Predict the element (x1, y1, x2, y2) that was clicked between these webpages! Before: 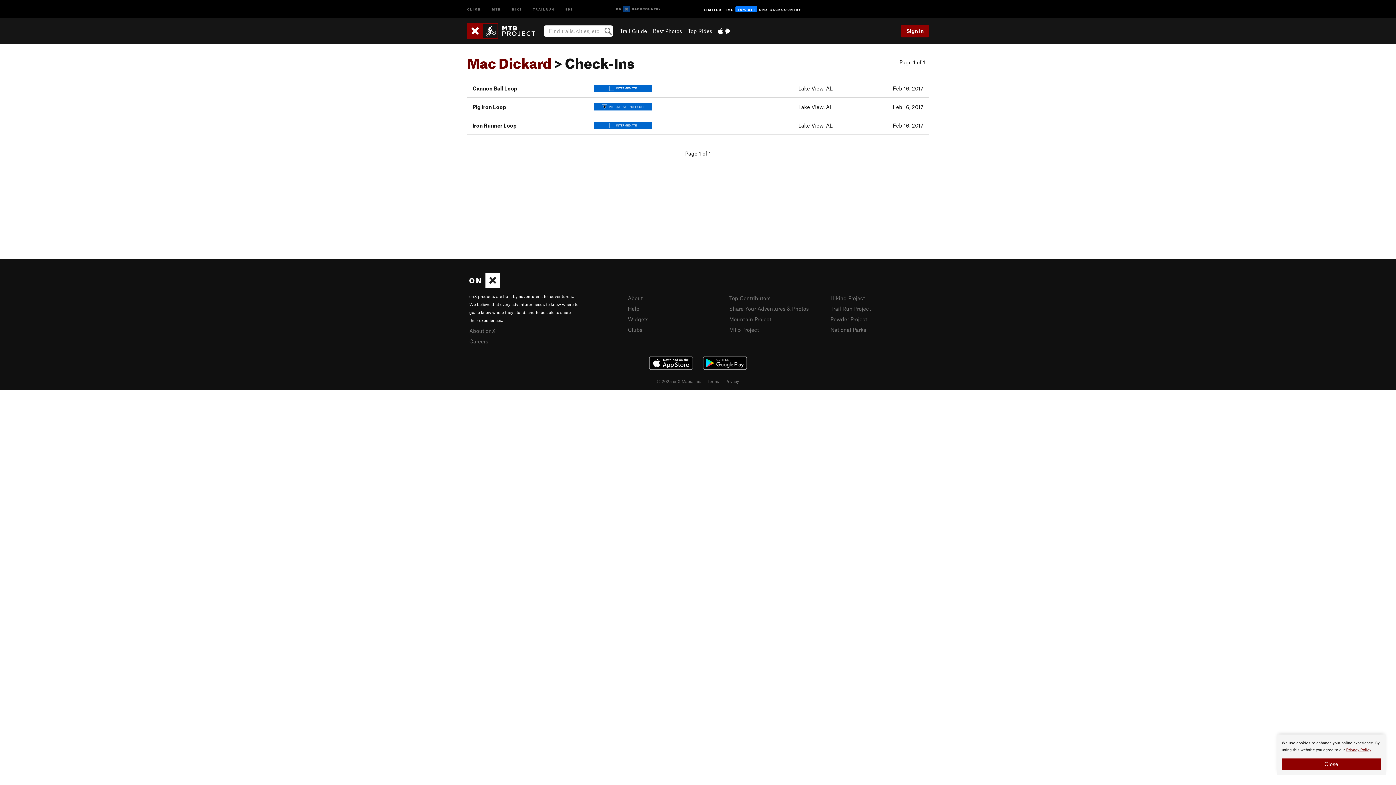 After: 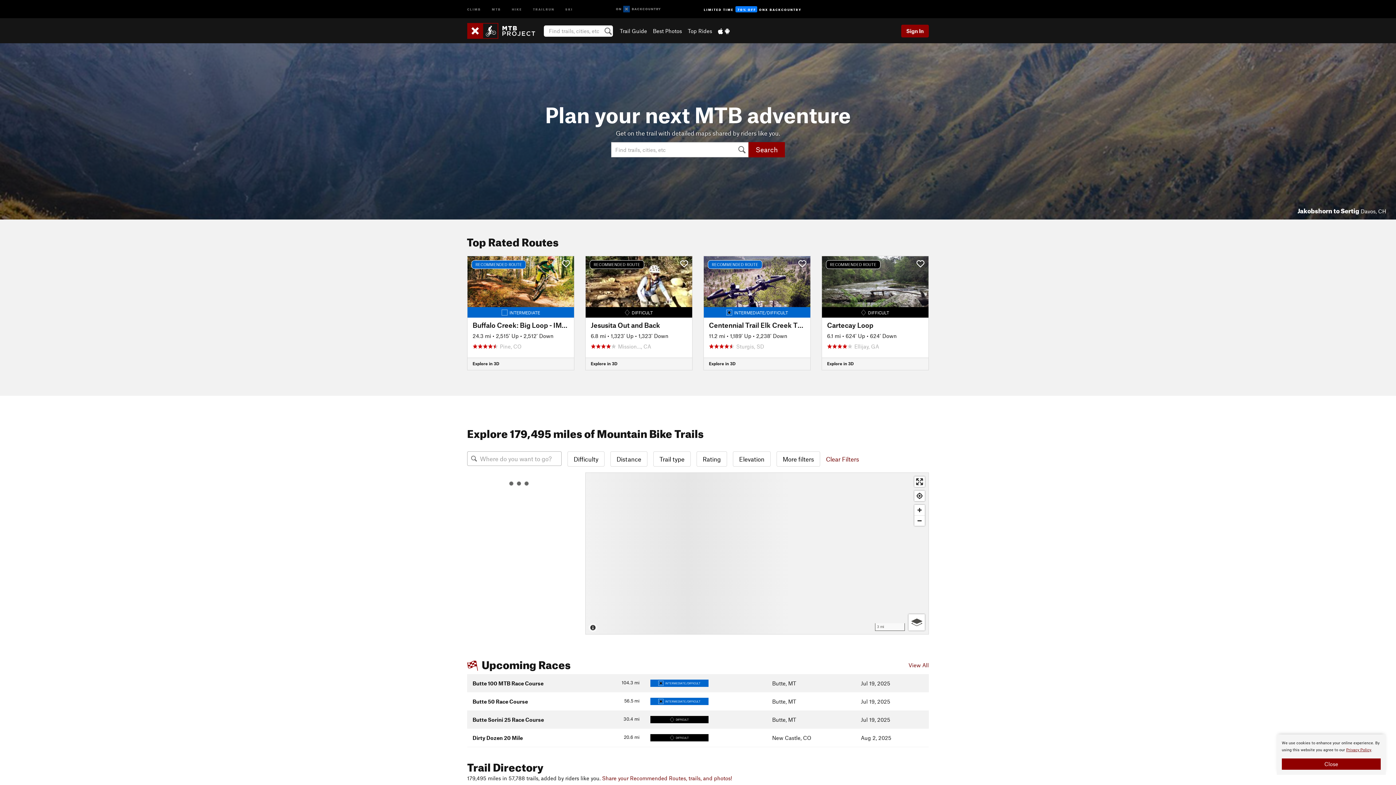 Action: bbox: (486, 0, 506, 17) label: MTB